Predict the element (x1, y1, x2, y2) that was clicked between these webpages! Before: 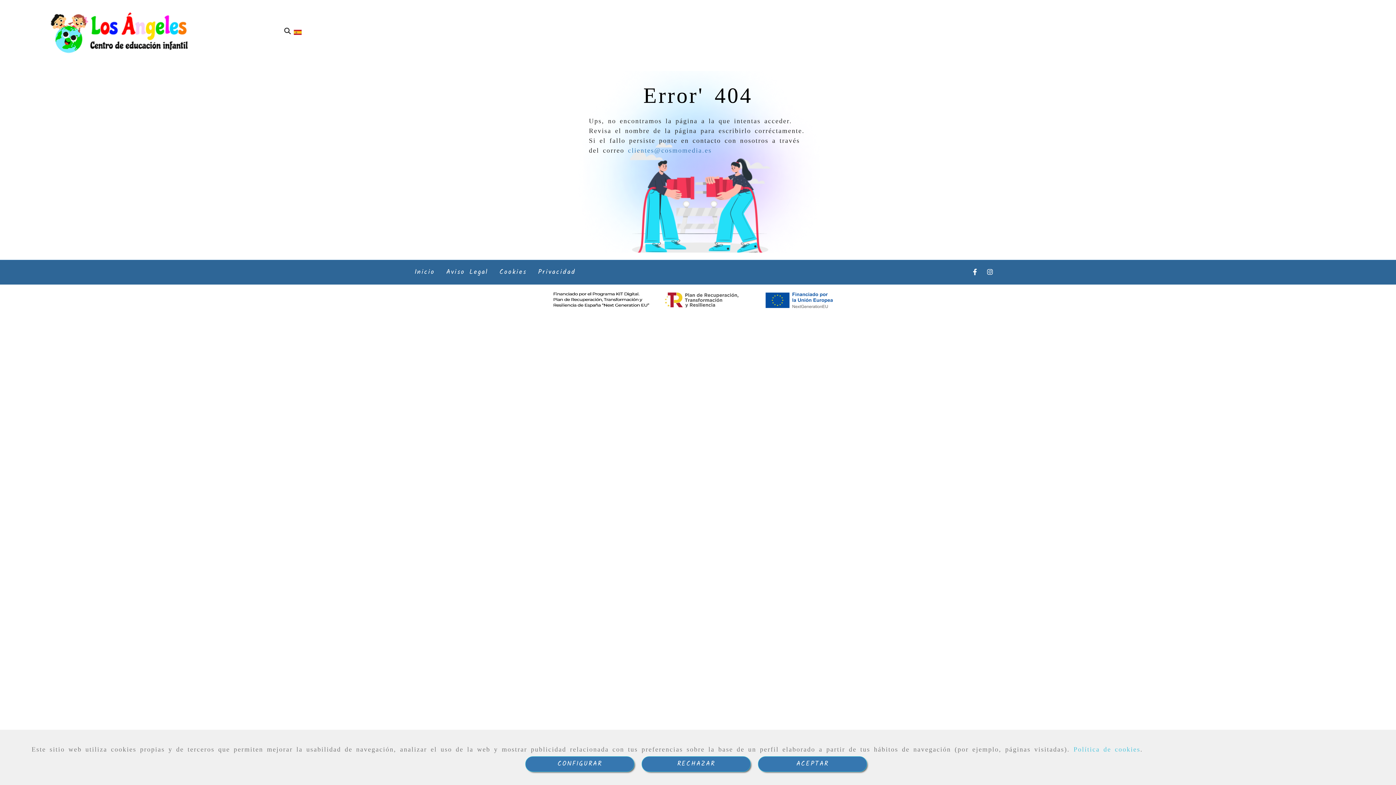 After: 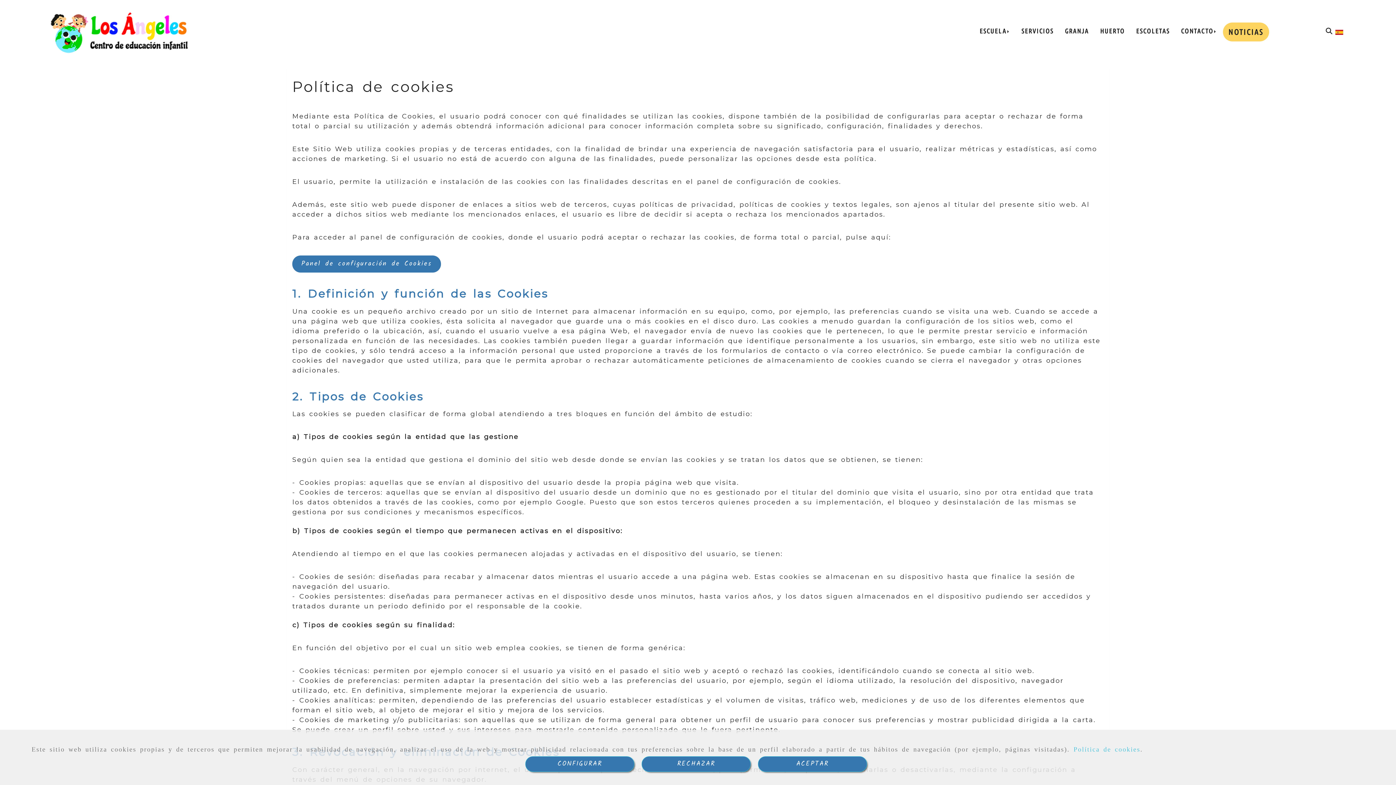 Action: label: Cookies bbox: (494, 264, 532, 281)